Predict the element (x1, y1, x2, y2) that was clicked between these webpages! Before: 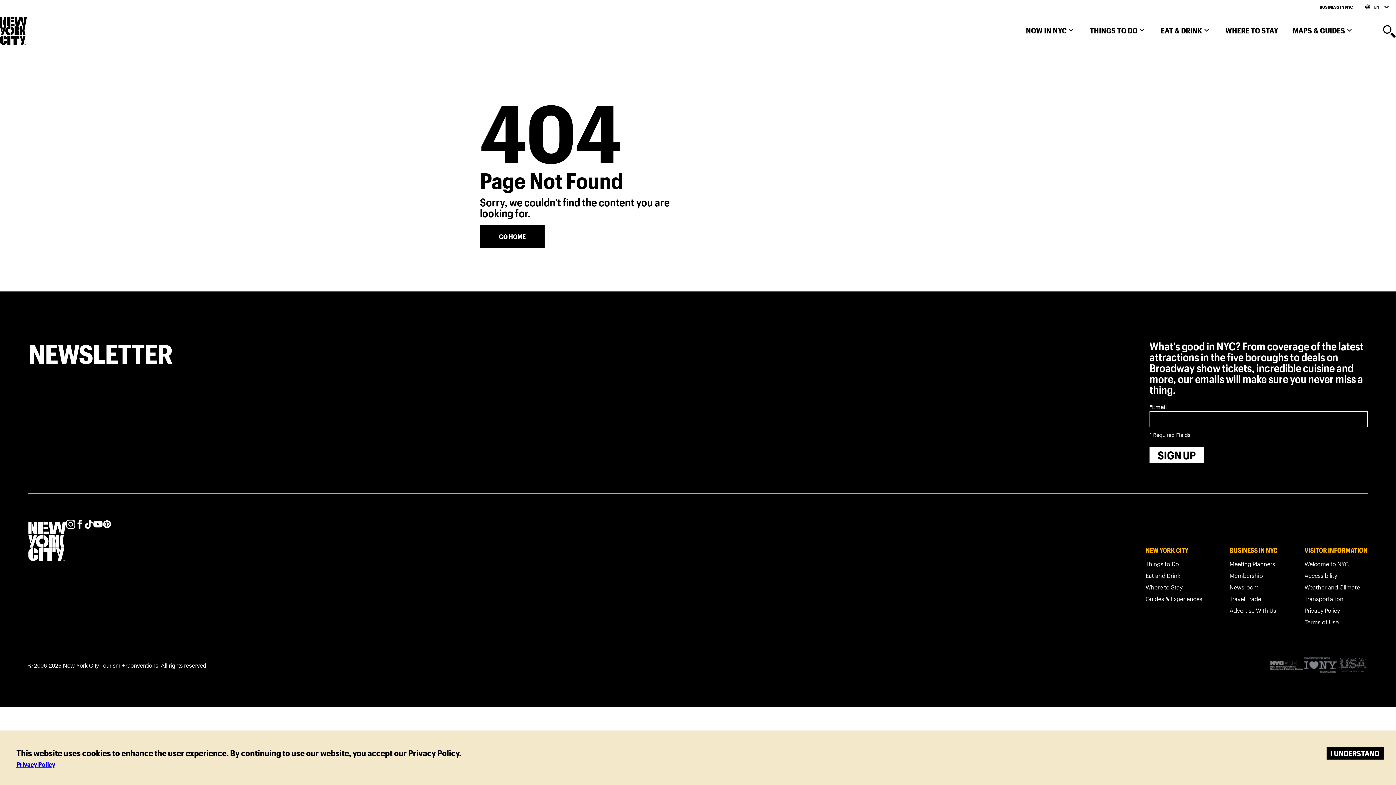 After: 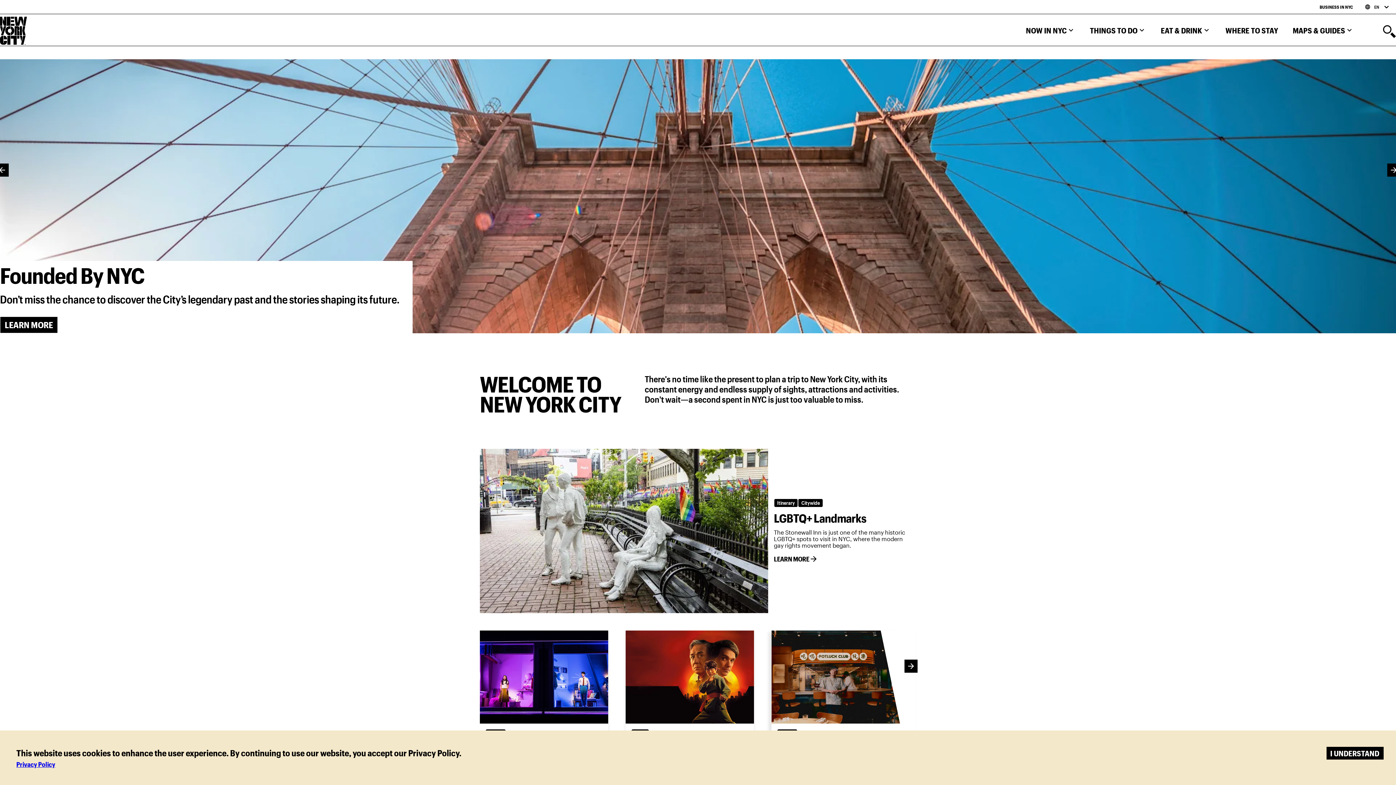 Action: bbox: (0, 16, 26, 43)